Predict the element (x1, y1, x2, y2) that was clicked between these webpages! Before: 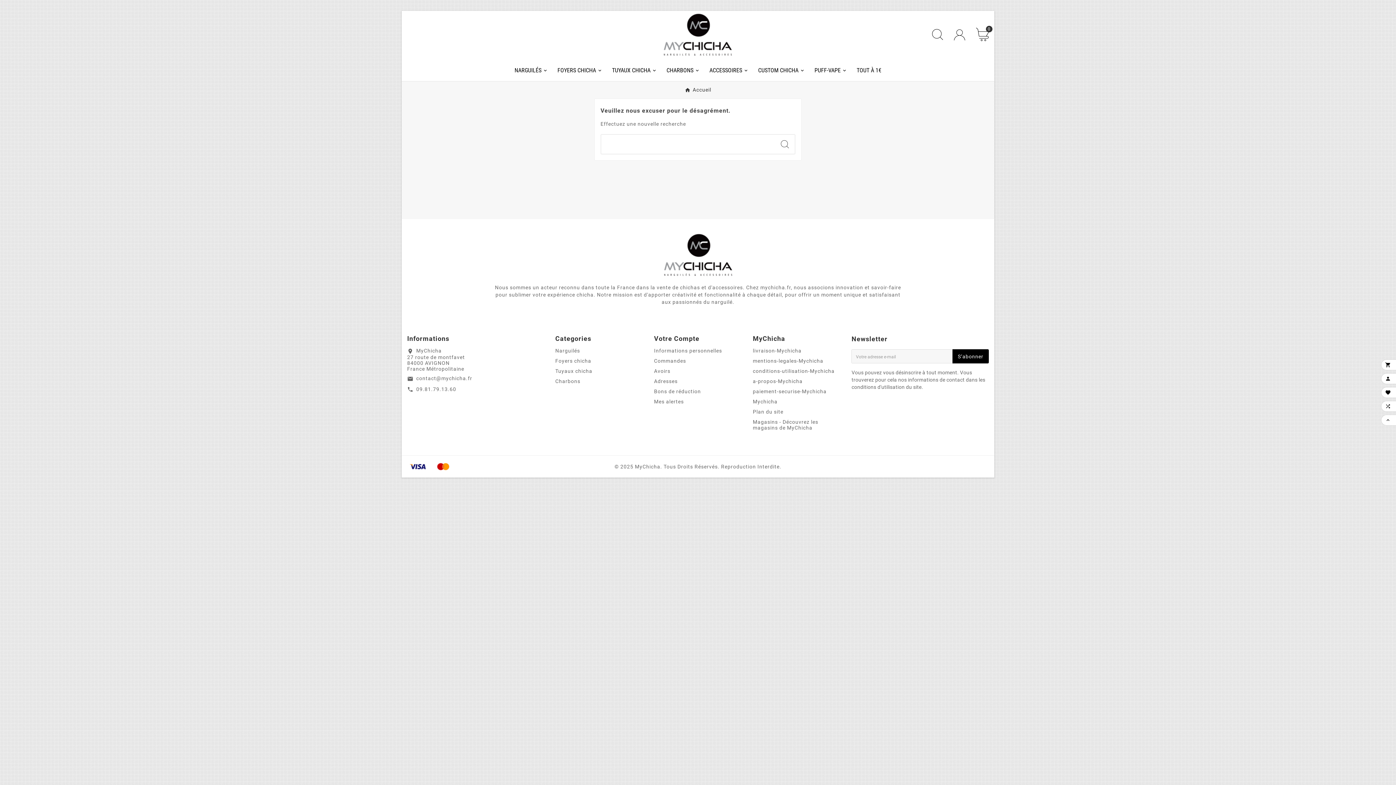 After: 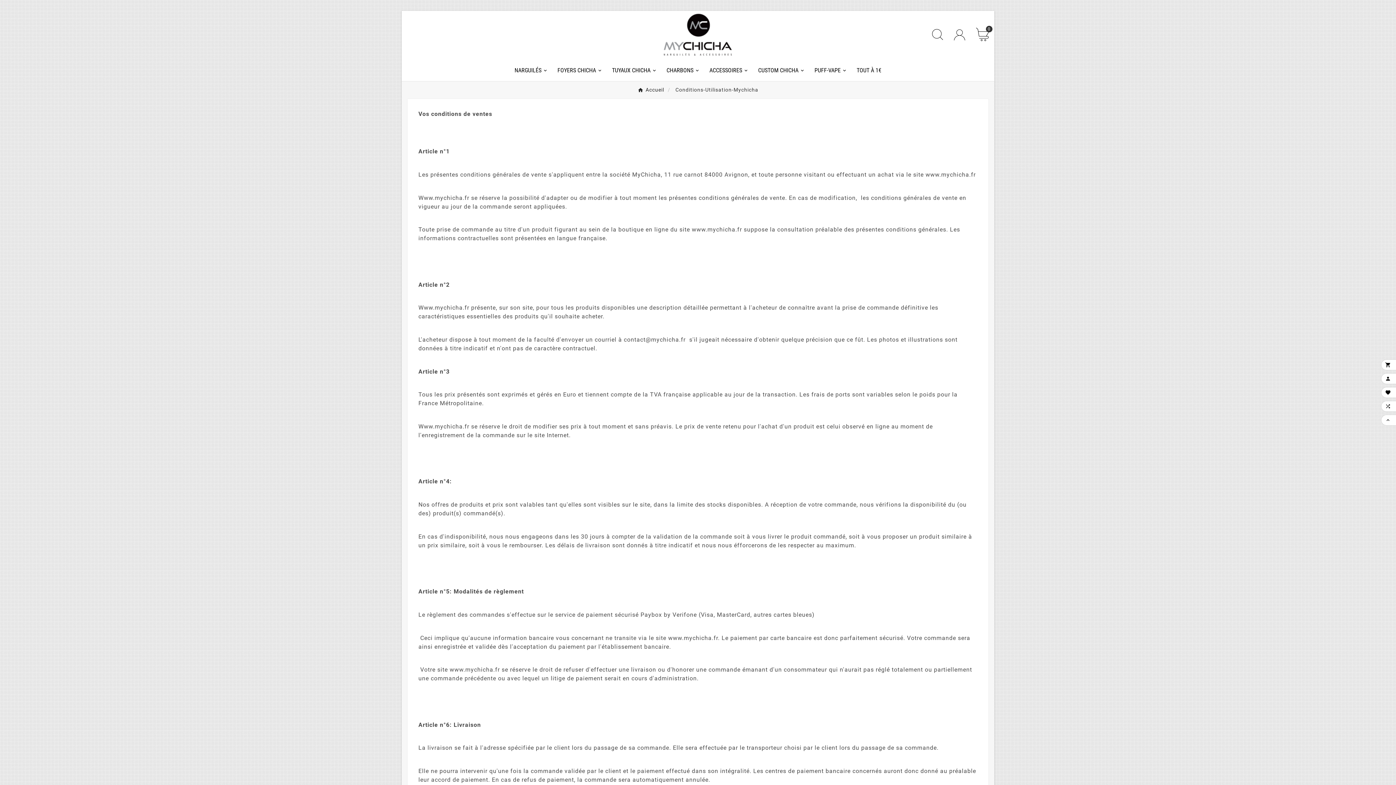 Action: bbox: (753, 368, 834, 374) label: conditions-utilisation-Mychicha